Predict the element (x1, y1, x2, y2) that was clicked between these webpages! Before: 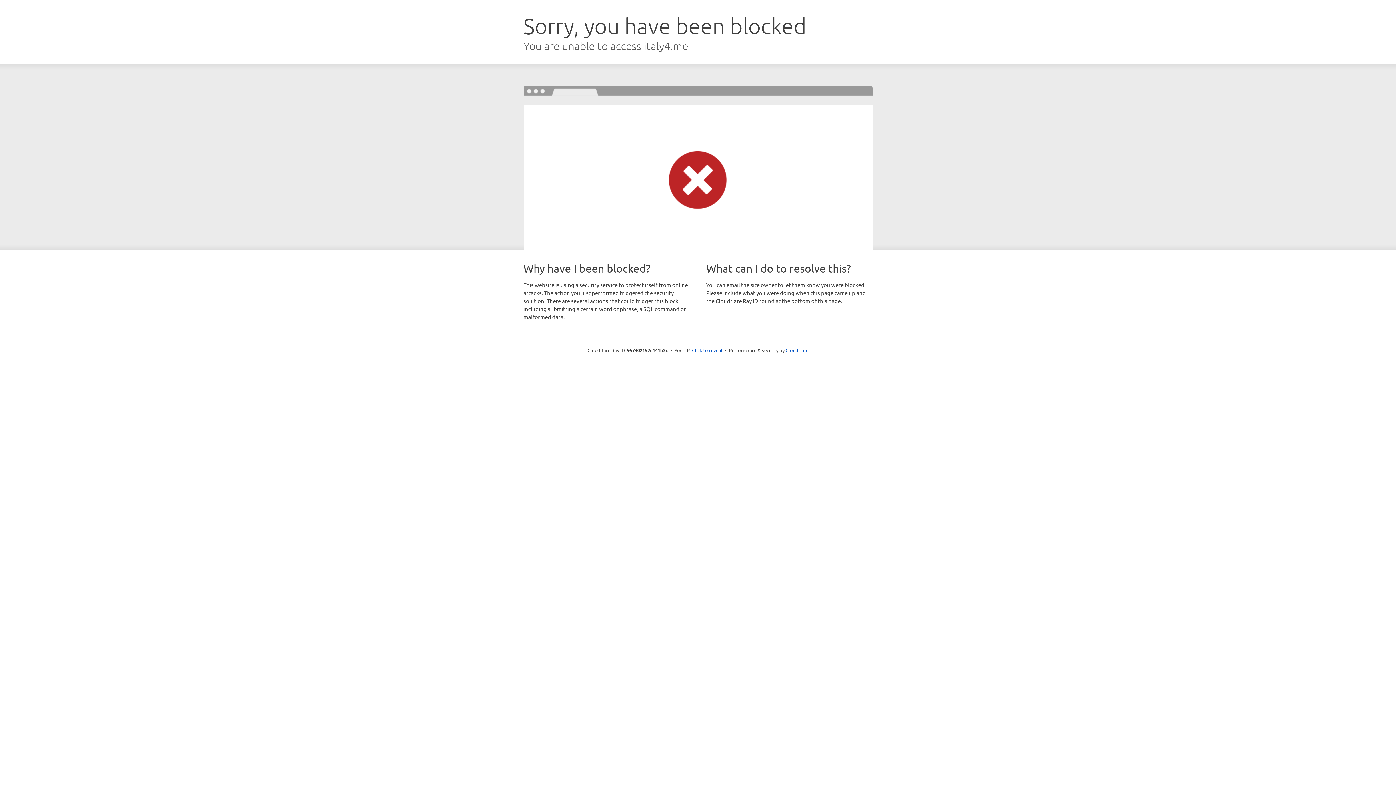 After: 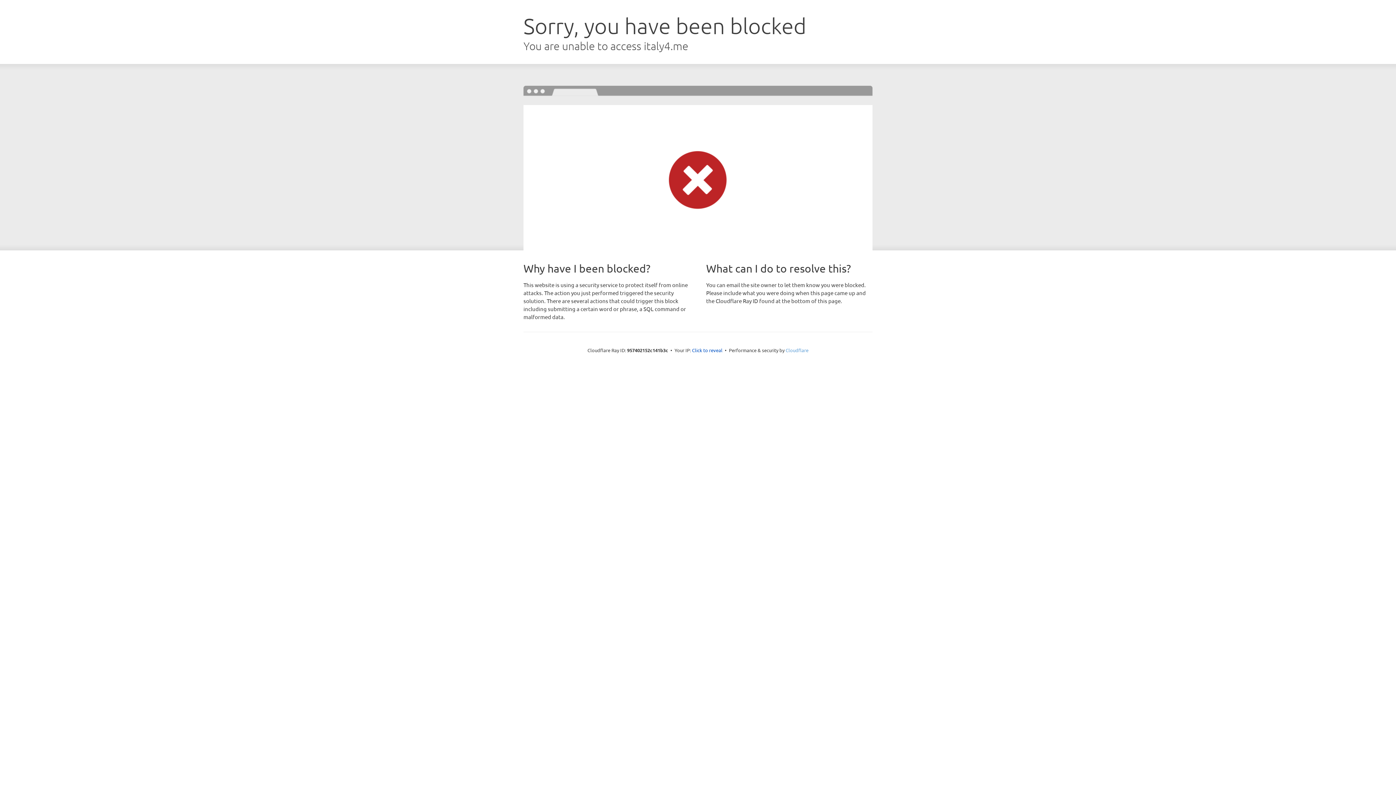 Action: bbox: (785, 347, 808, 353) label: Cloudflare